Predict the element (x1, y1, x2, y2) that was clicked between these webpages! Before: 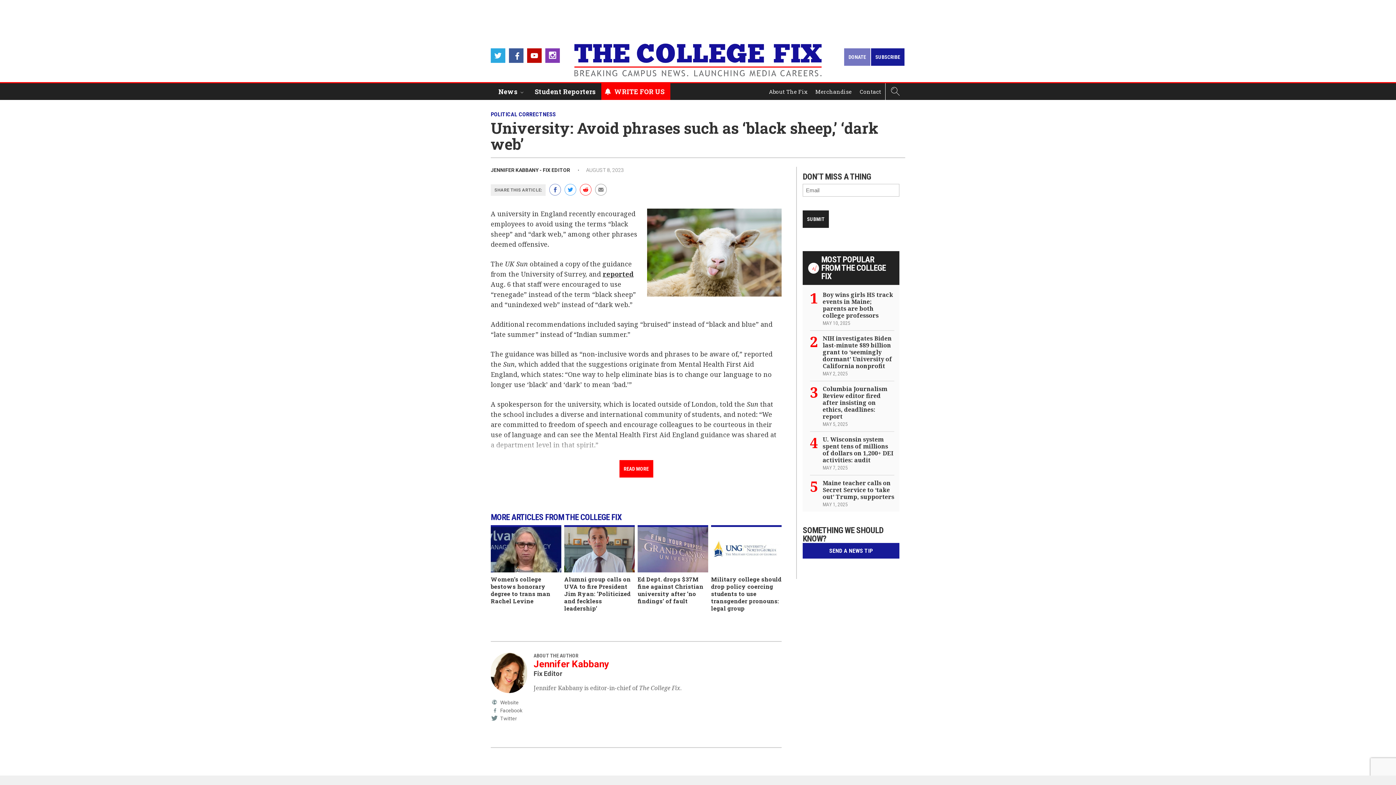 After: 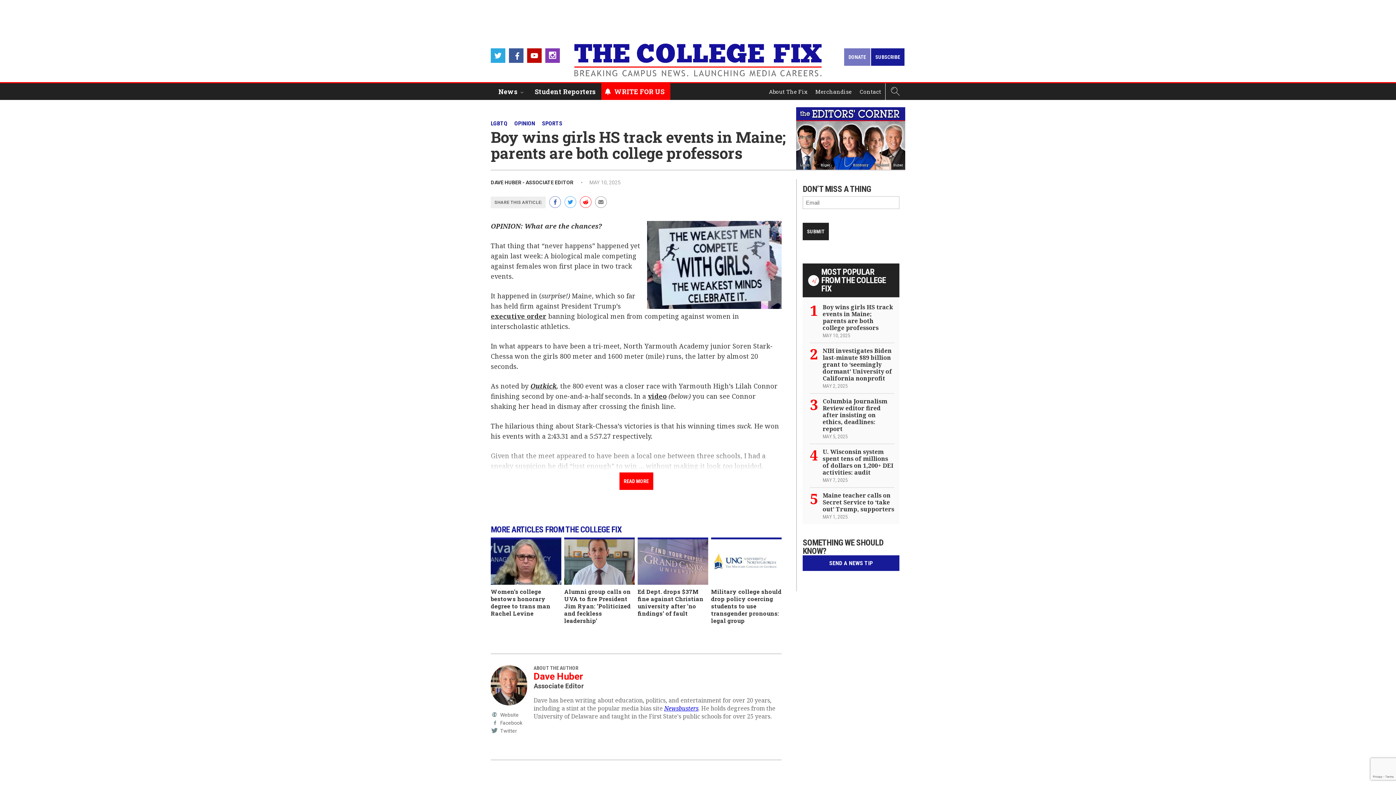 Action: label: Boy wins girls HS track events in Maine; parents are both college professors
MAY 10, 2025 bbox: (810, 287, 894, 330)